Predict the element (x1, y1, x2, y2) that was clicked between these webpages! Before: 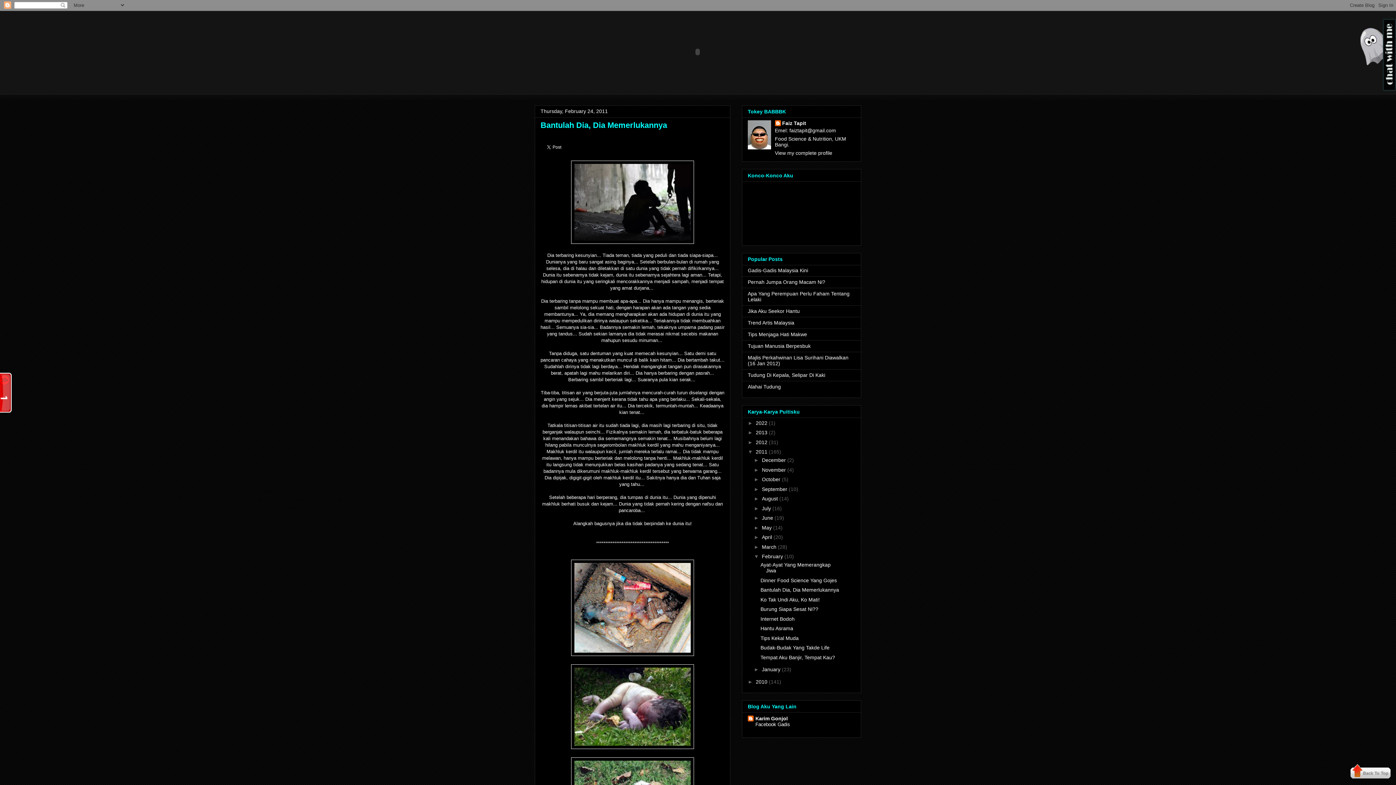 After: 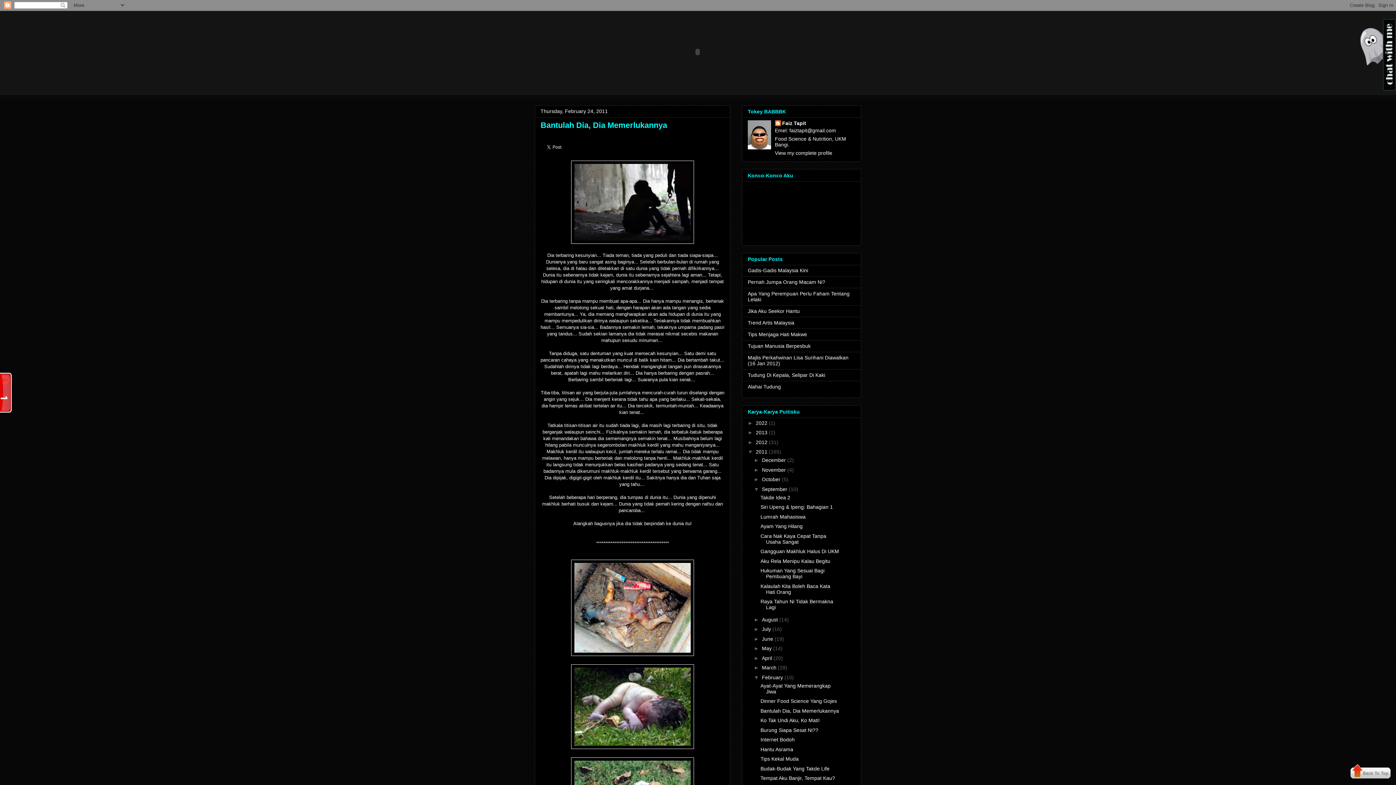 Action: bbox: (754, 486, 762, 492) label: ►  